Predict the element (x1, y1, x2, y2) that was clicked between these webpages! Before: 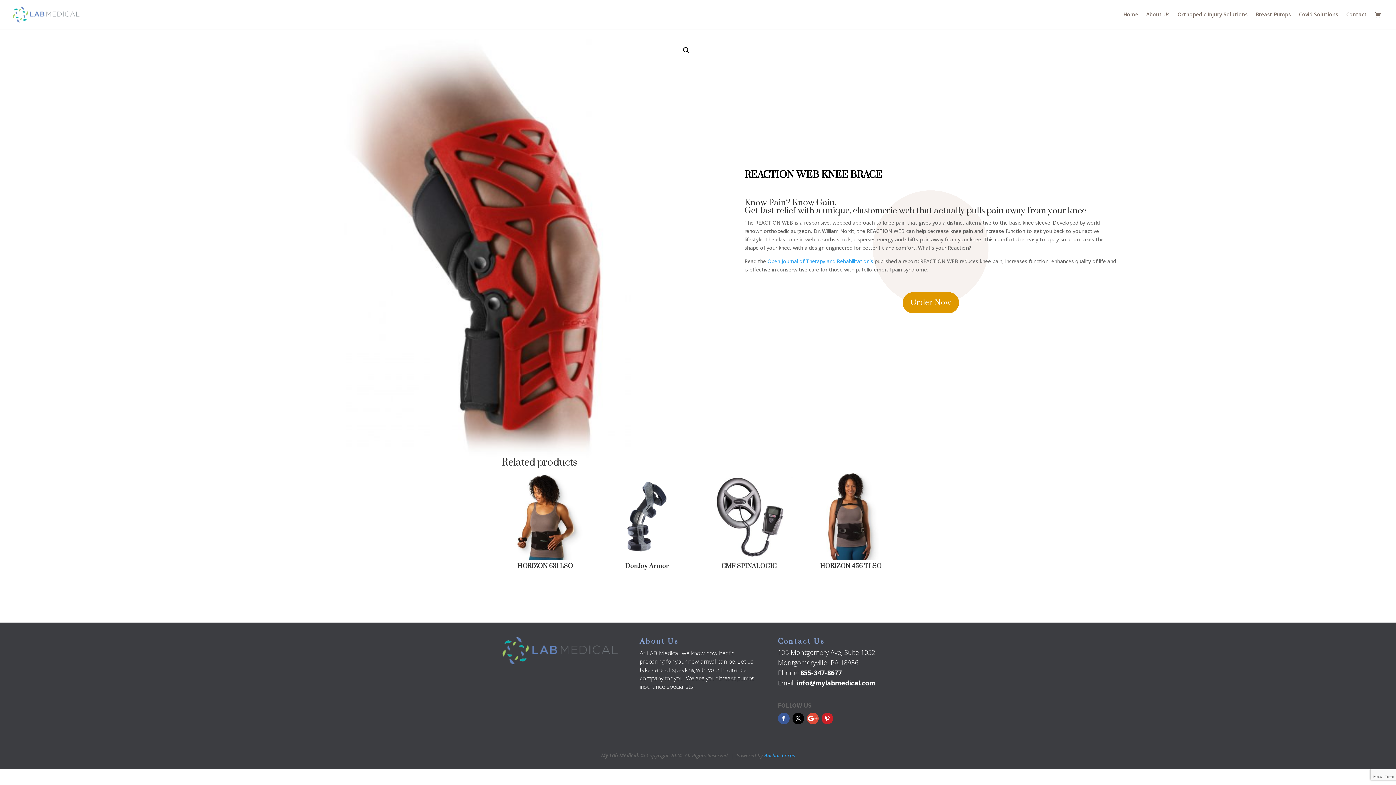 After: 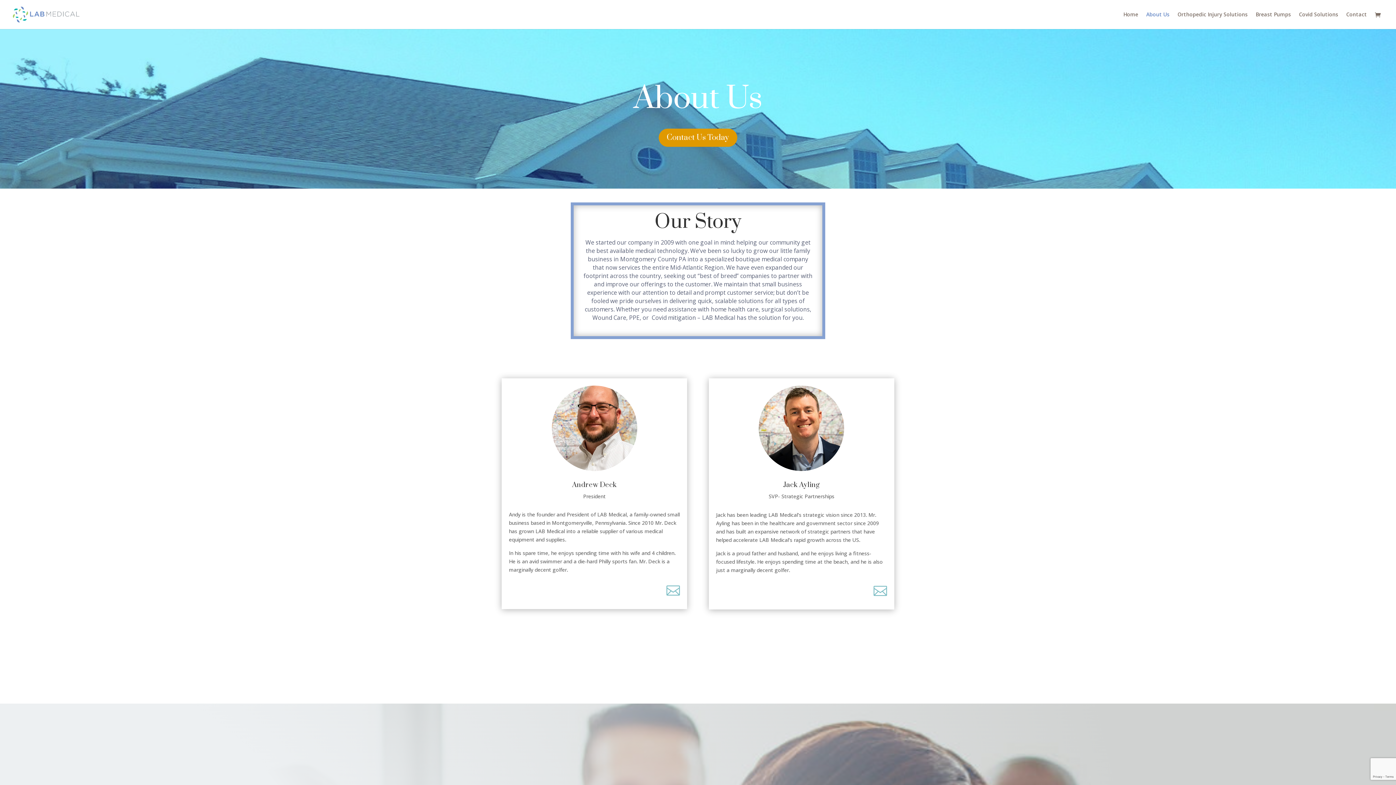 Action: bbox: (1146, 12, 1169, 29) label: About Us